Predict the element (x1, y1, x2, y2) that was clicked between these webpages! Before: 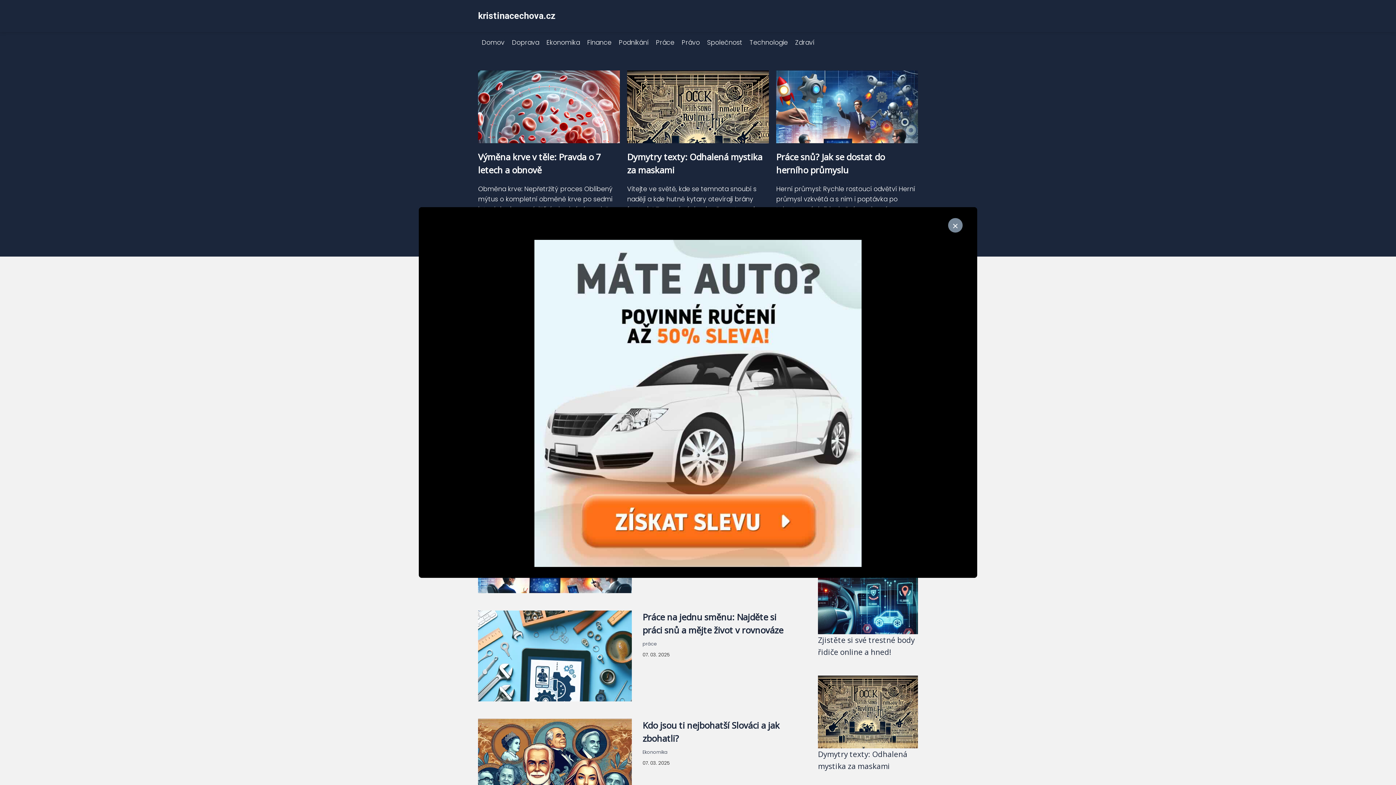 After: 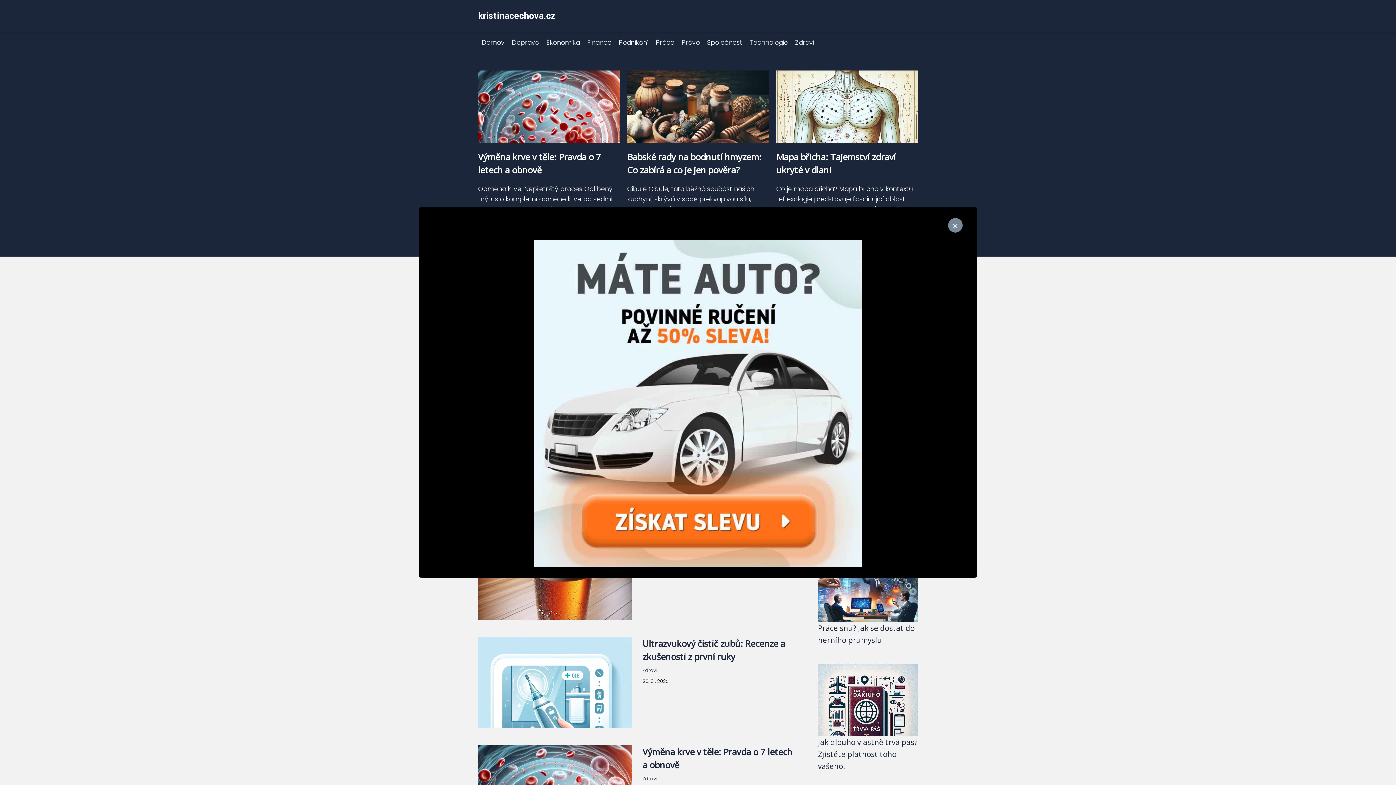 Action: bbox: (791, 38, 818, 46) label: Zdraví